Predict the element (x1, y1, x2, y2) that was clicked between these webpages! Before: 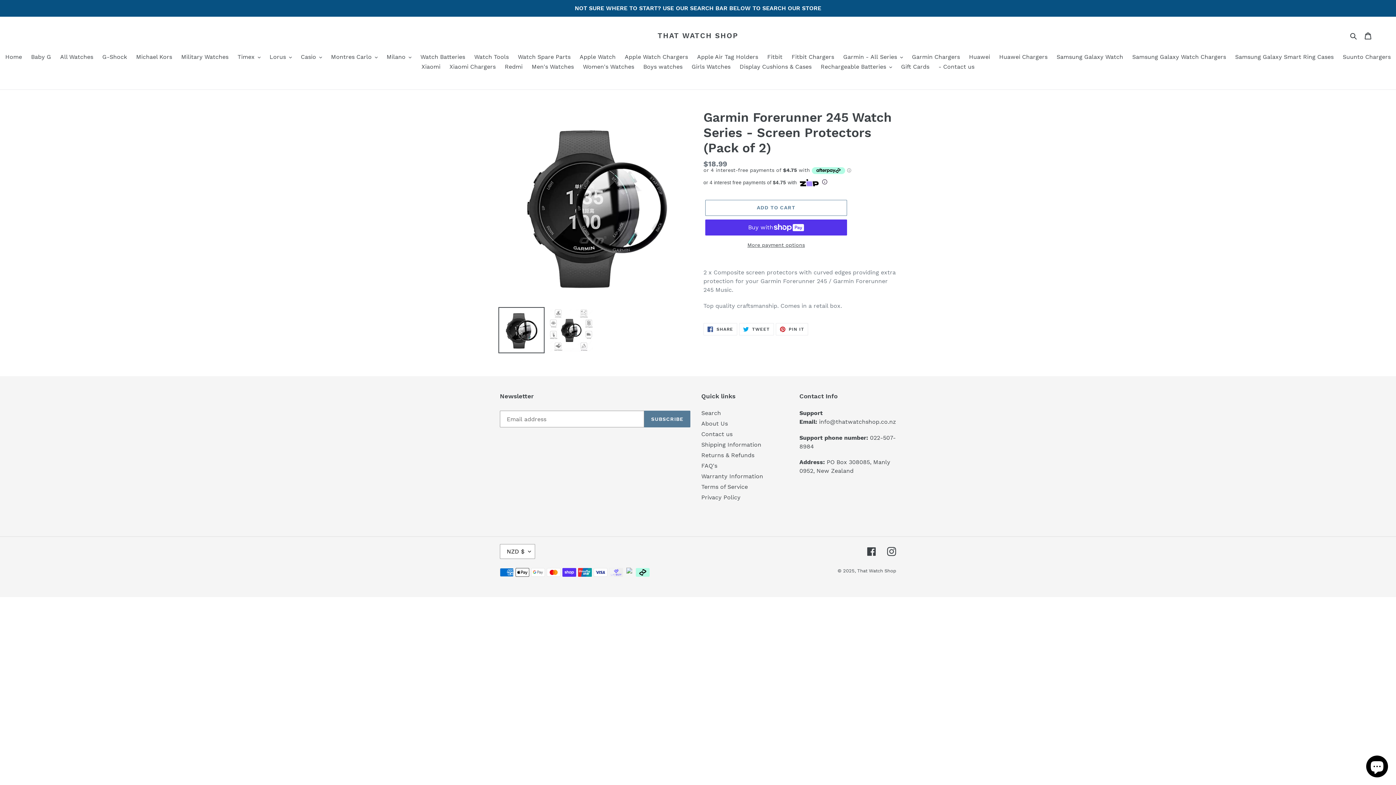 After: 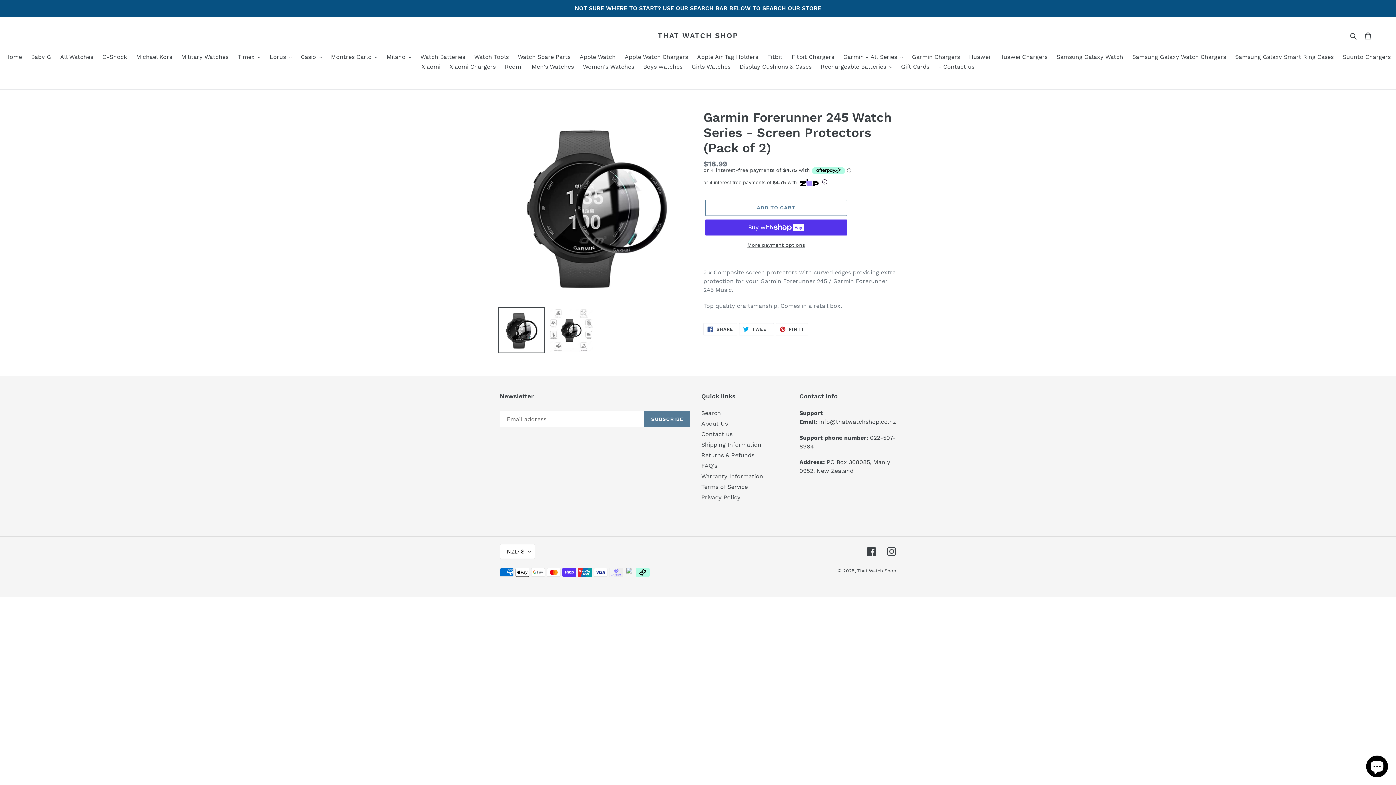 Action: bbox: (607, 569, 621, 576)